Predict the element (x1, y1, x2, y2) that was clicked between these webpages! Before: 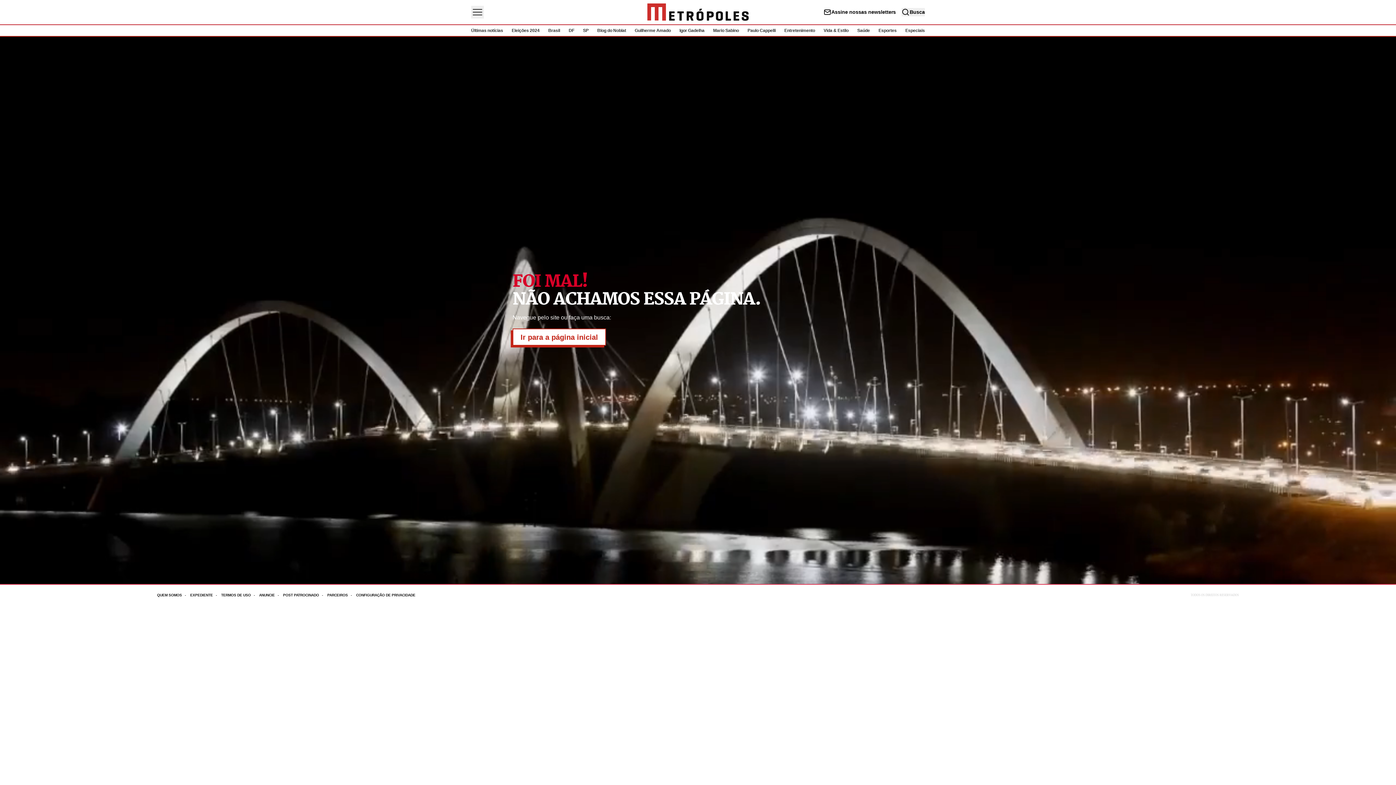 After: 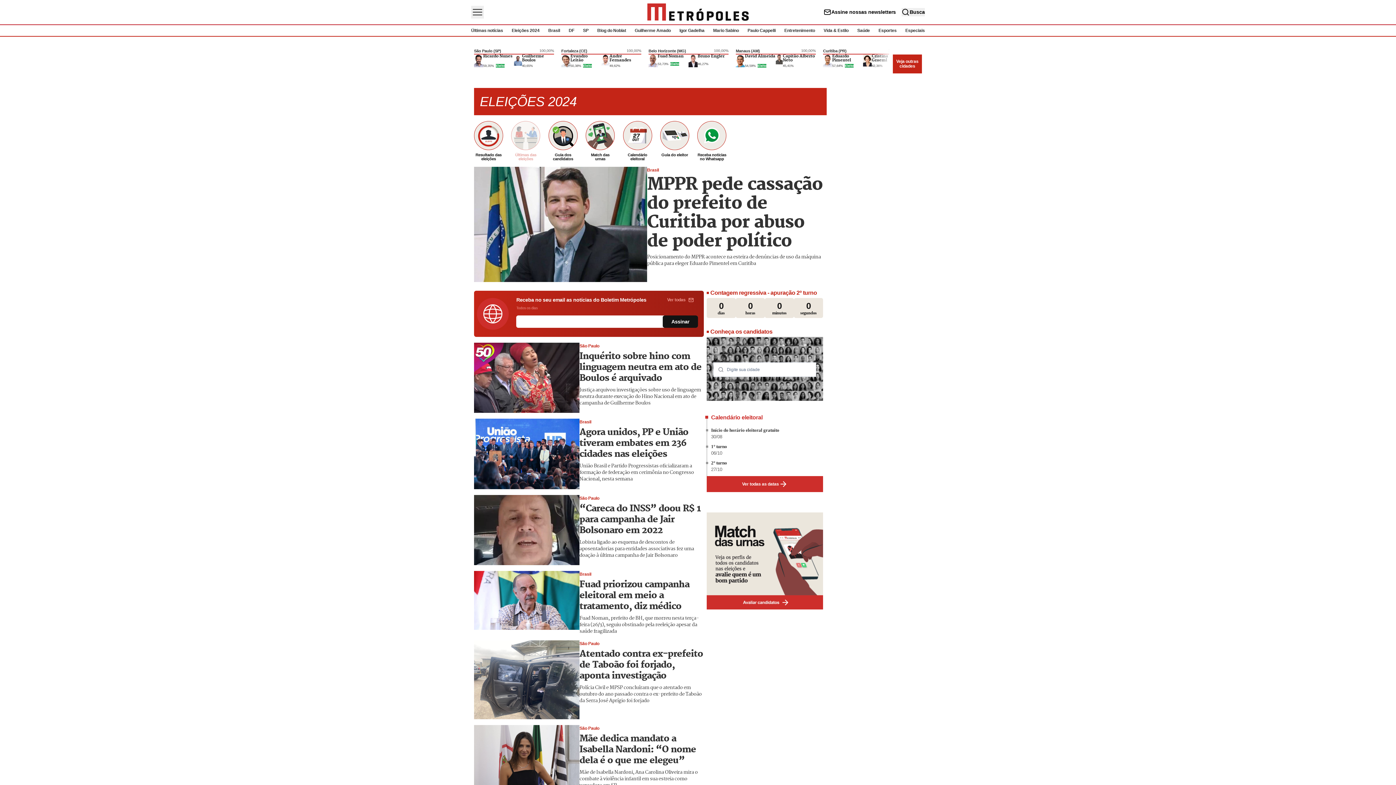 Action: label: Acesse mais informações da página: Configuração de privacidade bbox: (356, 593, 416, 597)